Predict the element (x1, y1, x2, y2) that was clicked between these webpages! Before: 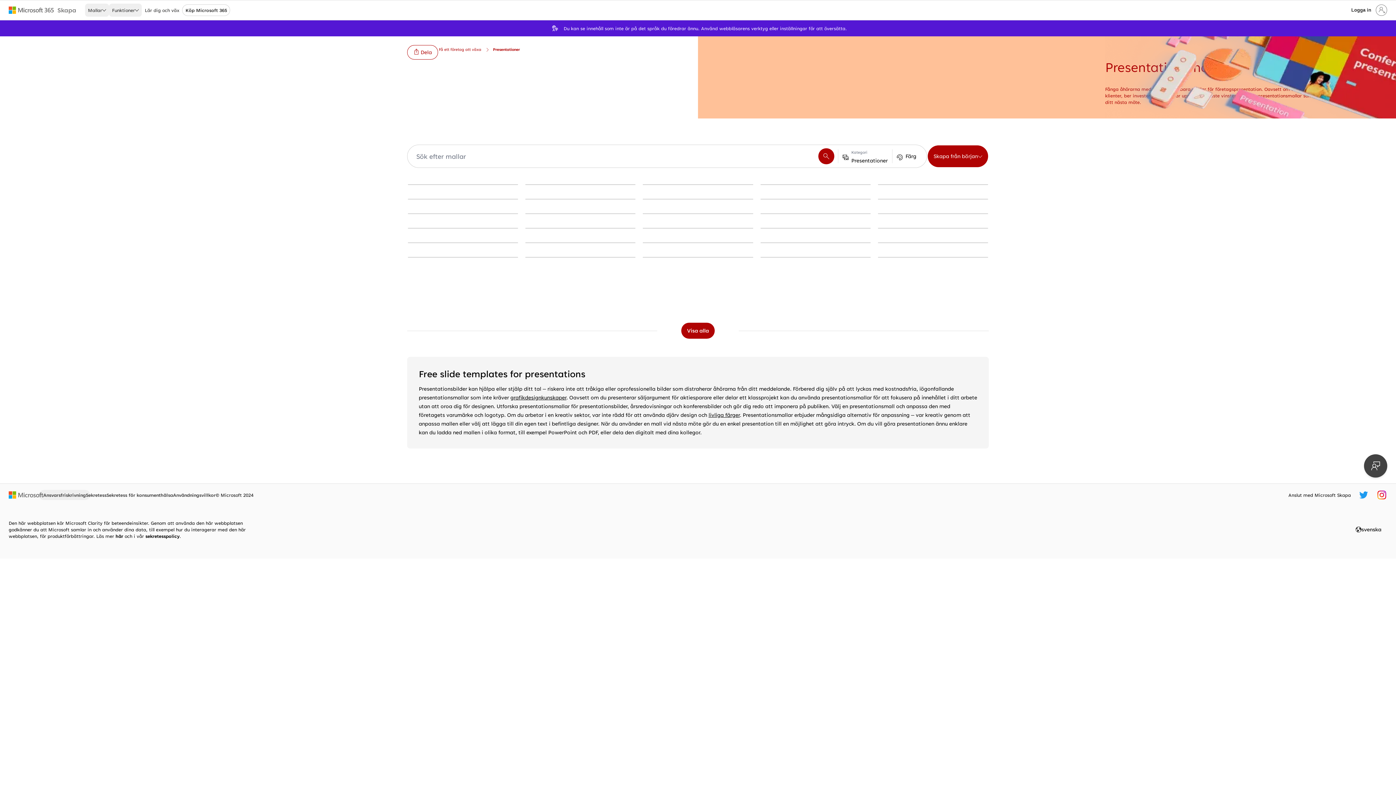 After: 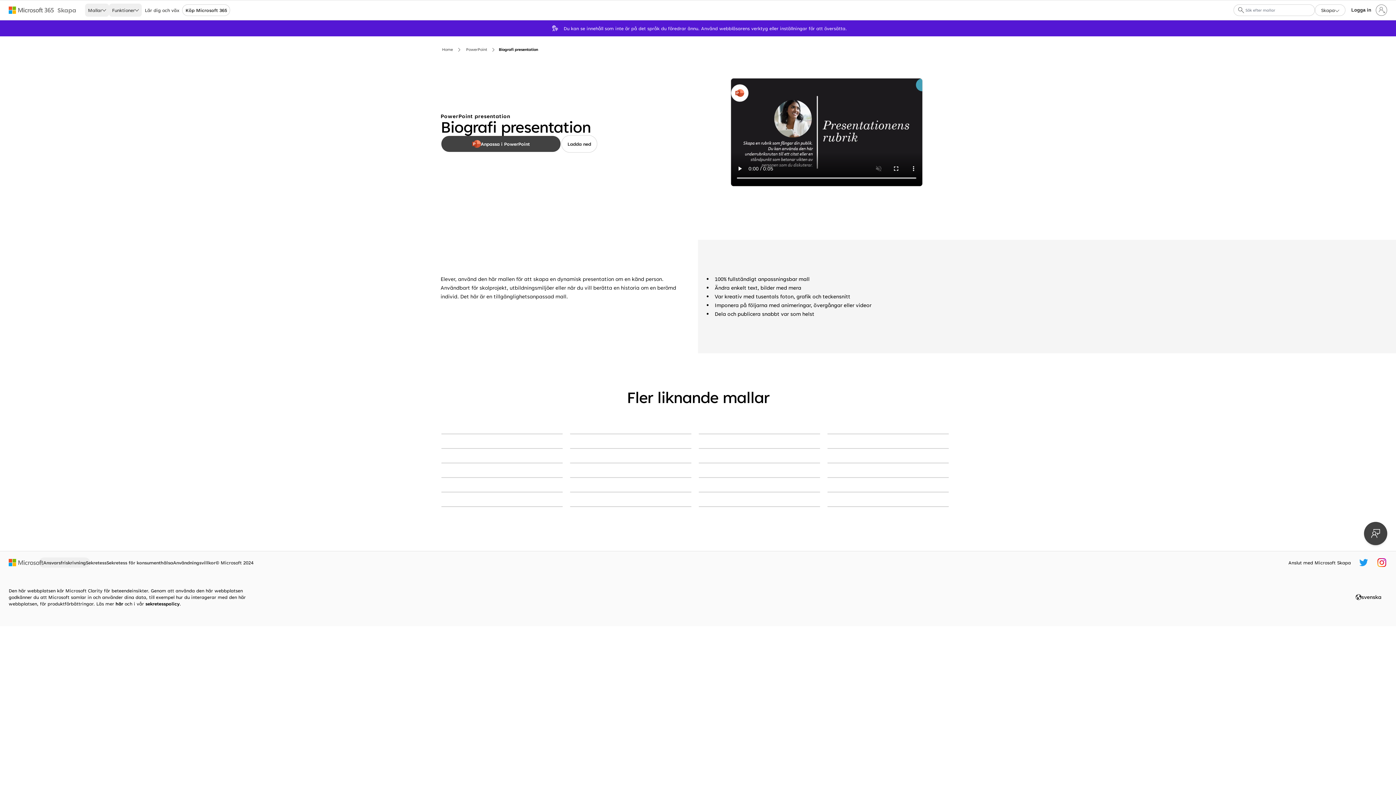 Action: bbox: (525, 257, 635, 257) label: Biografi presentation black modern geometric